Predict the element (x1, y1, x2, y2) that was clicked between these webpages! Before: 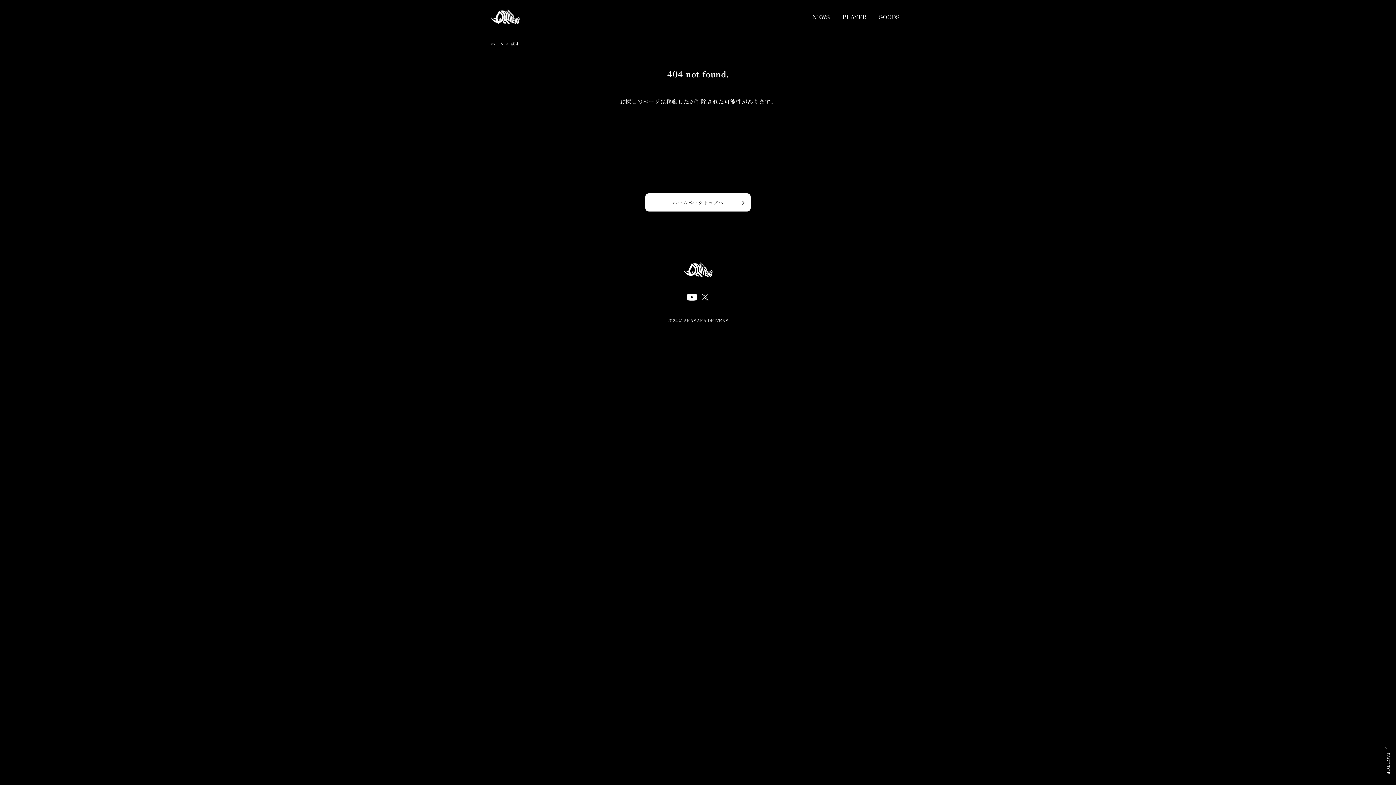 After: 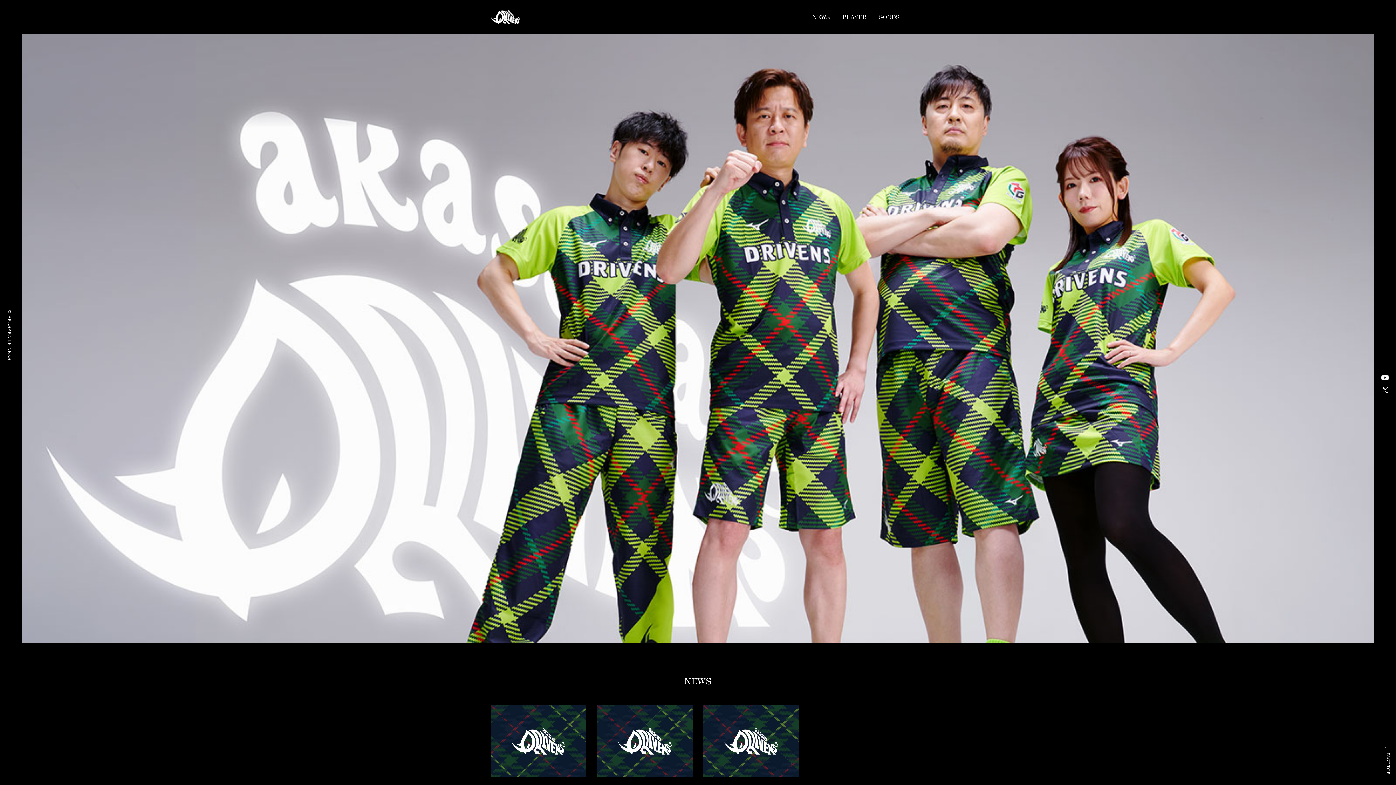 Action: bbox: (645, 193, 750, 211) label: ホームページトップへ